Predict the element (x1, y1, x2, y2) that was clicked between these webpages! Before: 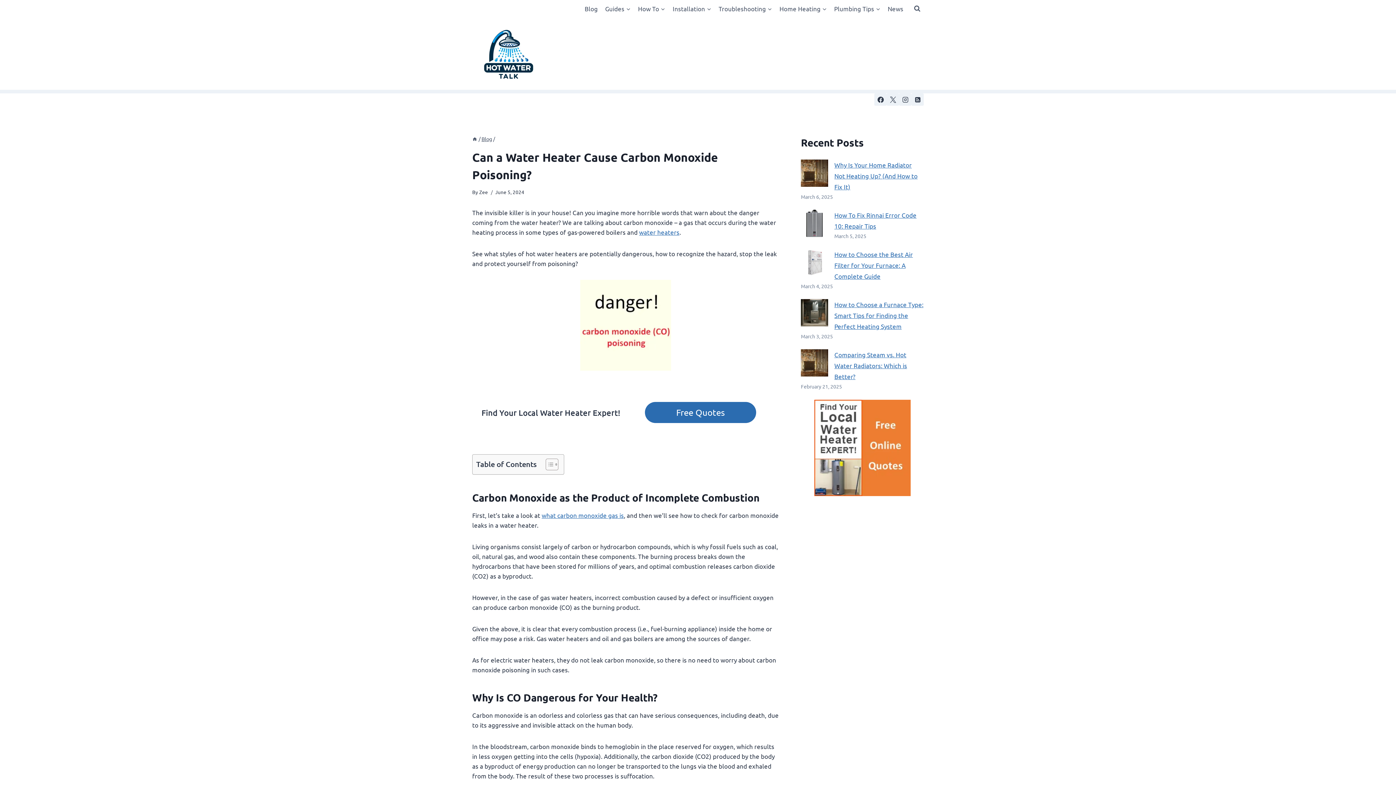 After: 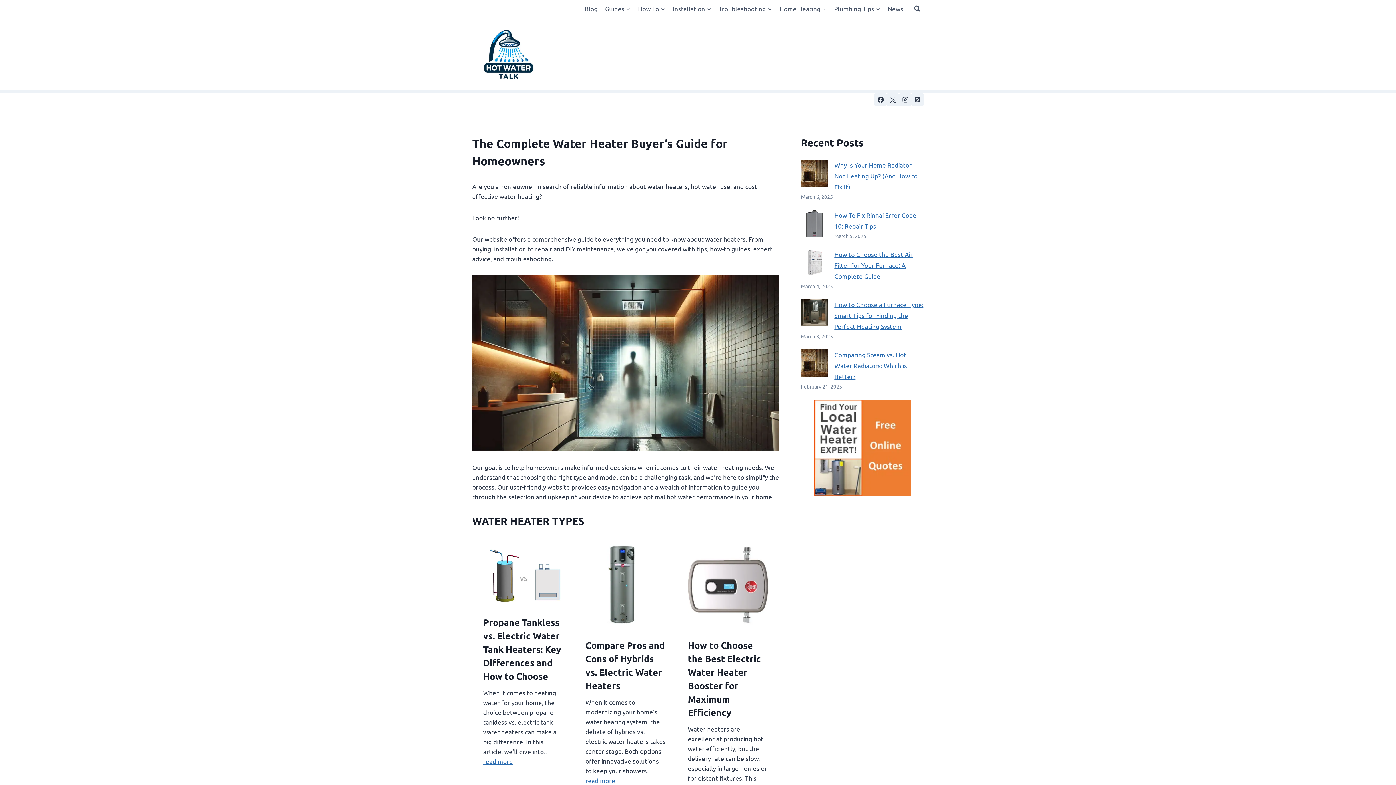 Action: bbox: (472, 17, 545, 89)